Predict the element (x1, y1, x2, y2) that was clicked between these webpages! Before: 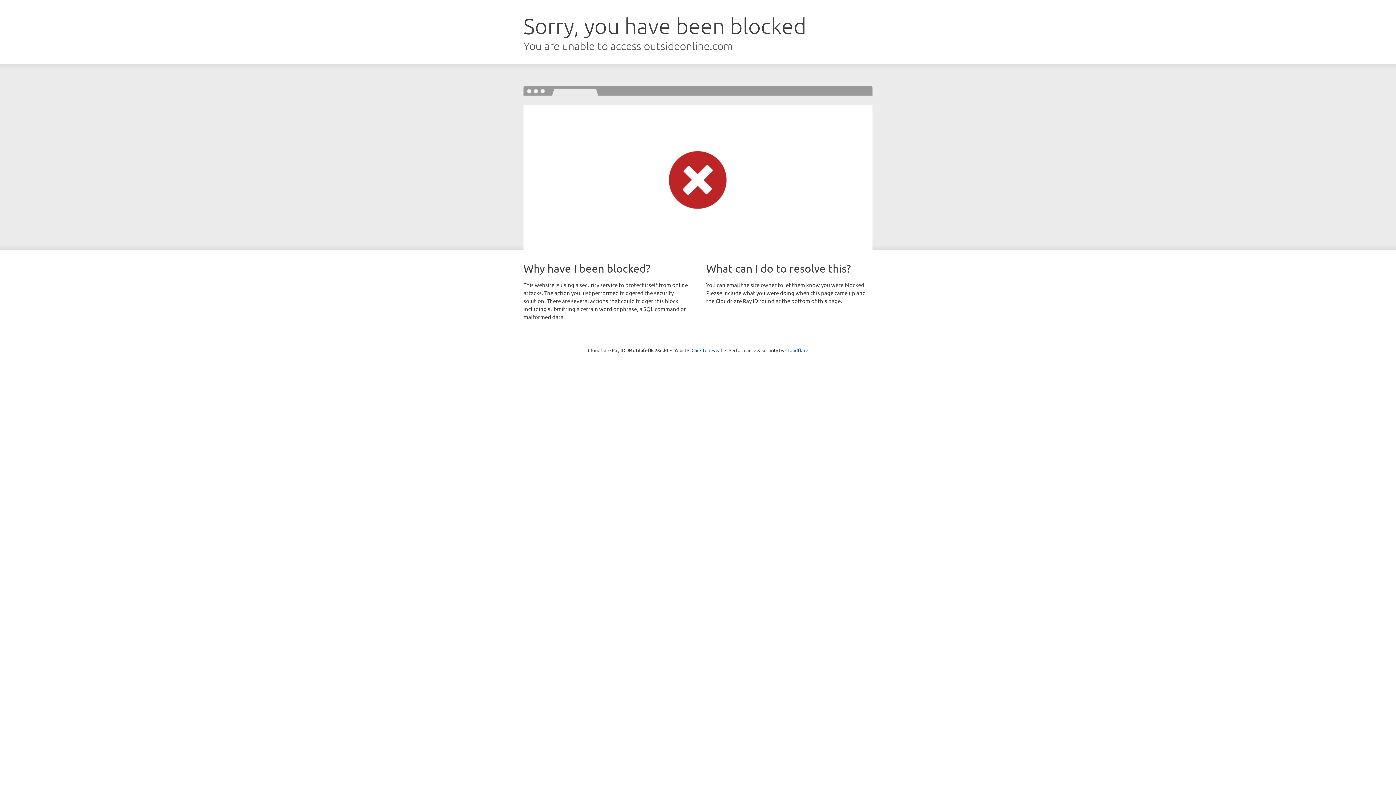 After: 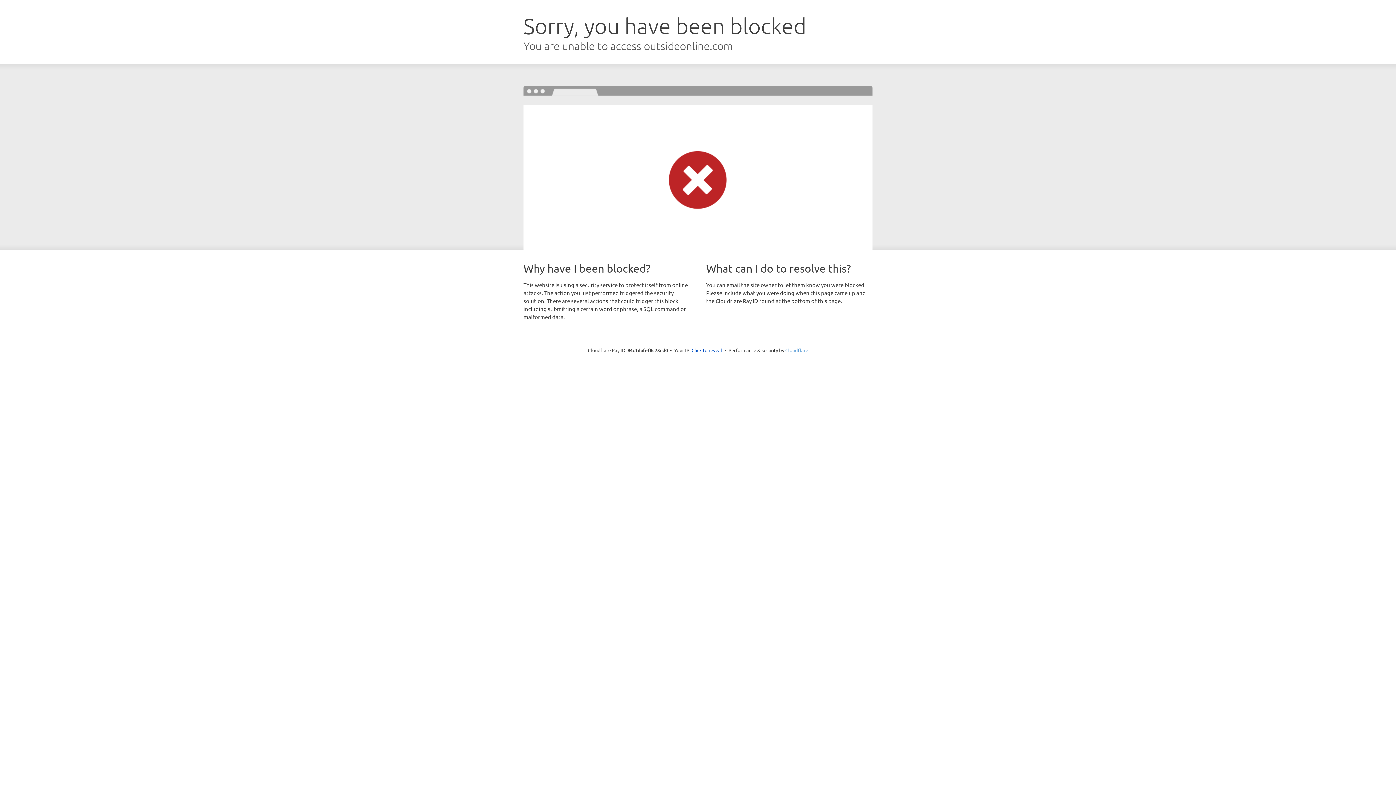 Action: bbox: (785, 347, 808, 353) label: Cloudflare